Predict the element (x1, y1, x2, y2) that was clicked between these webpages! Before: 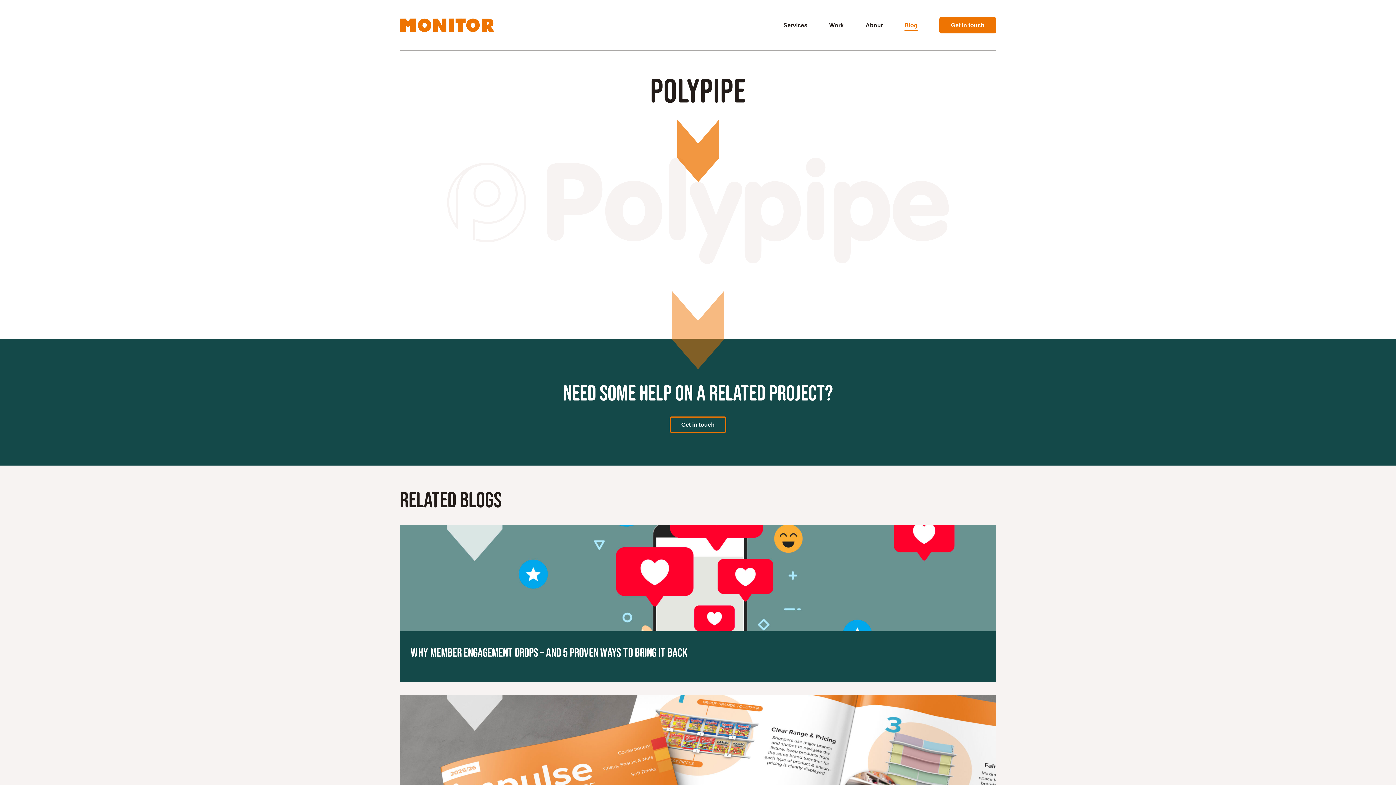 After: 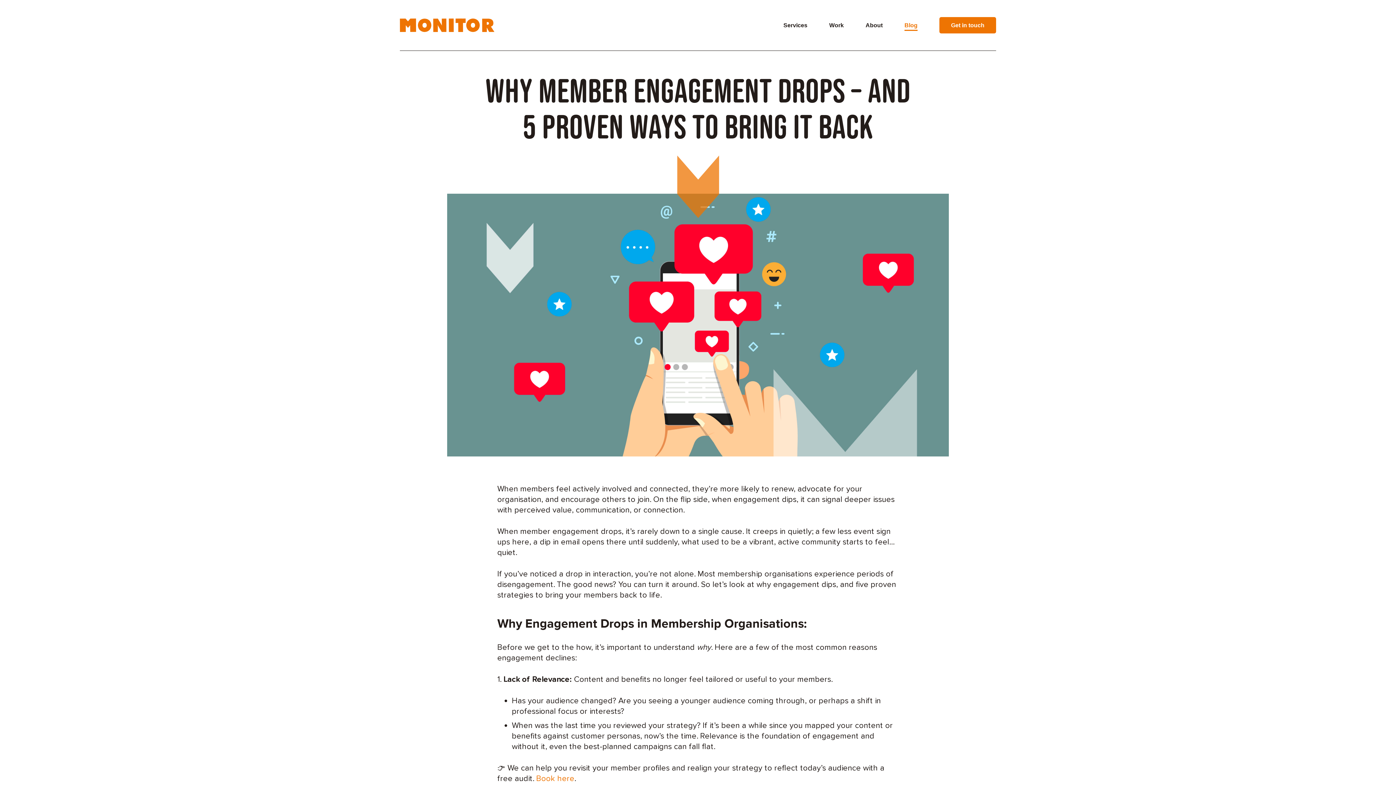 Action: label: Read More bbox: (400, 525, 996, 682)